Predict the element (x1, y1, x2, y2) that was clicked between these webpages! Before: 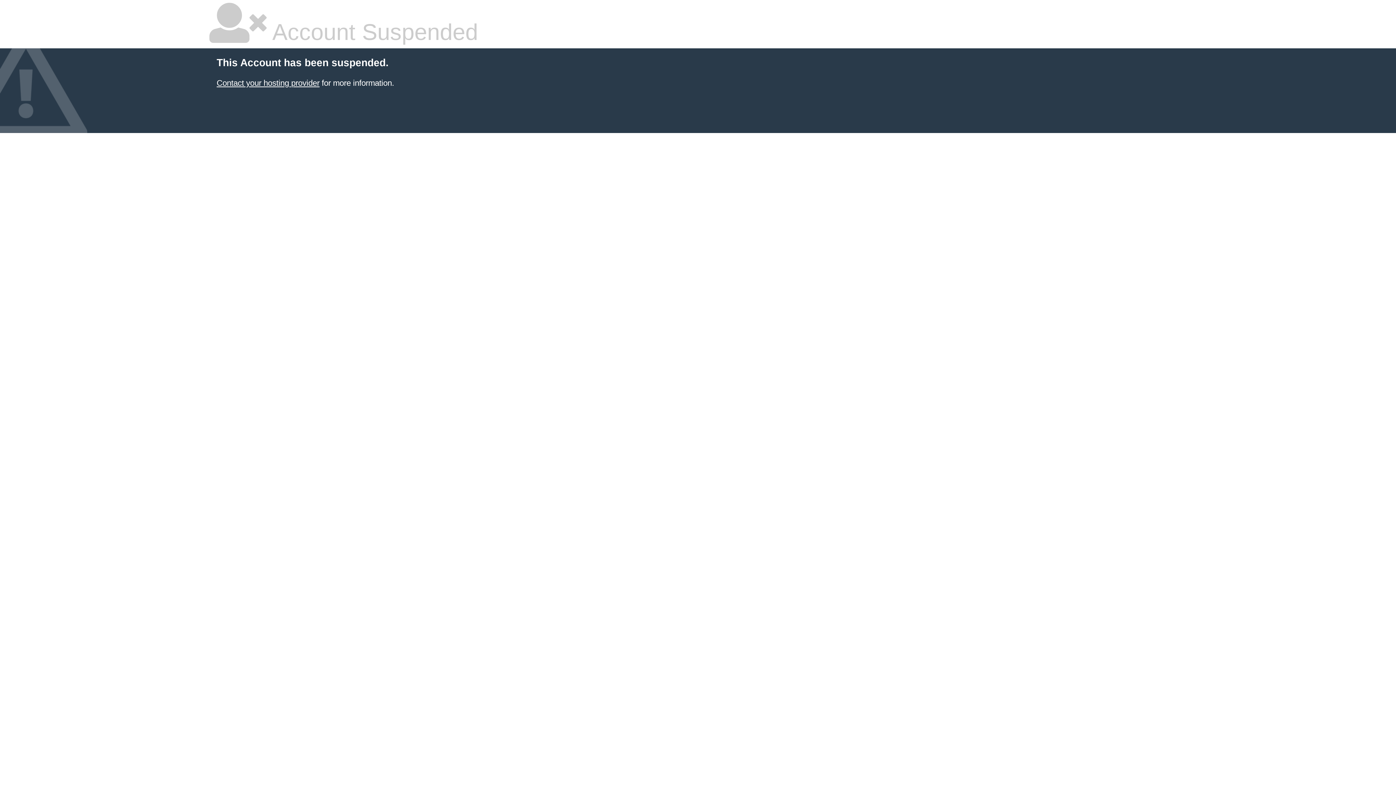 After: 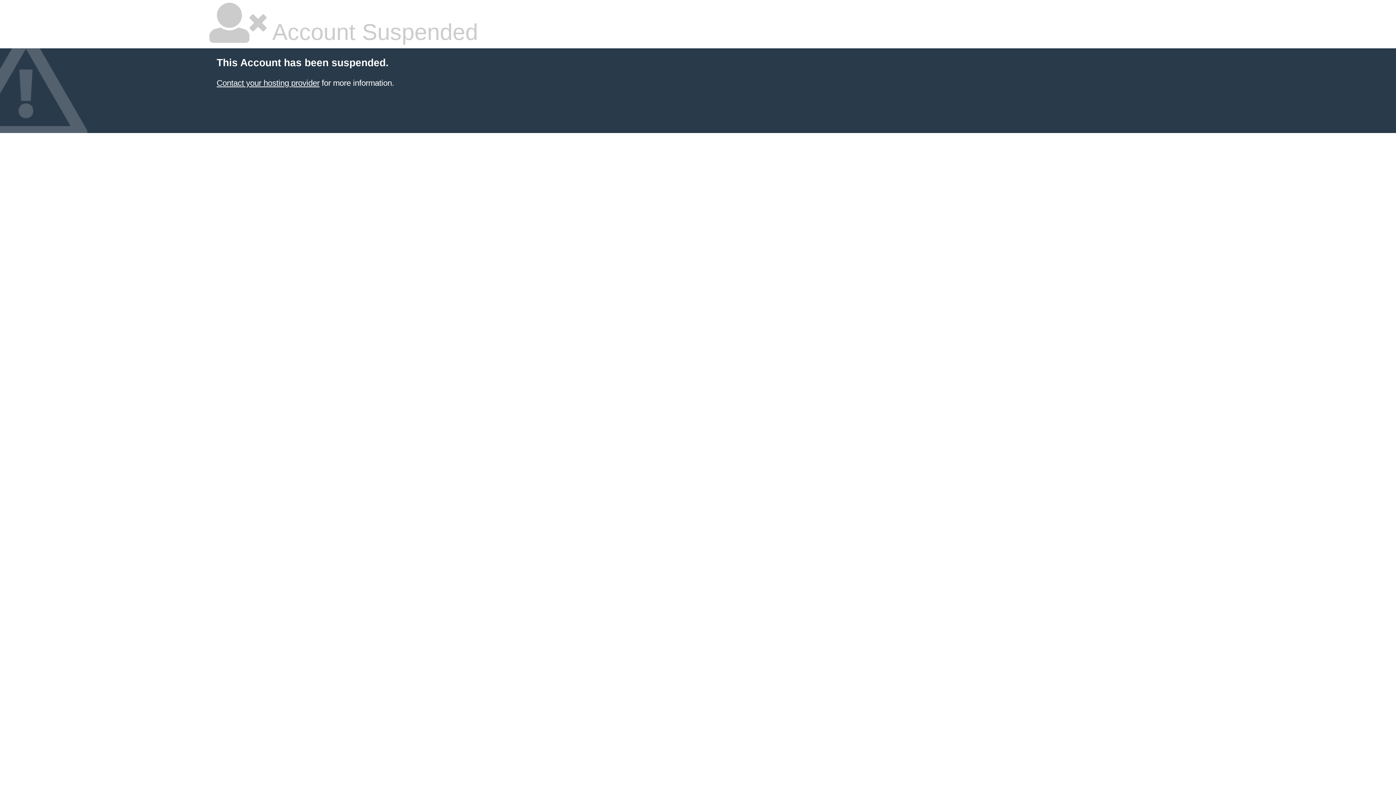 Action: label: Contact your hosting provider bbox: (216, 78, 319, 87)